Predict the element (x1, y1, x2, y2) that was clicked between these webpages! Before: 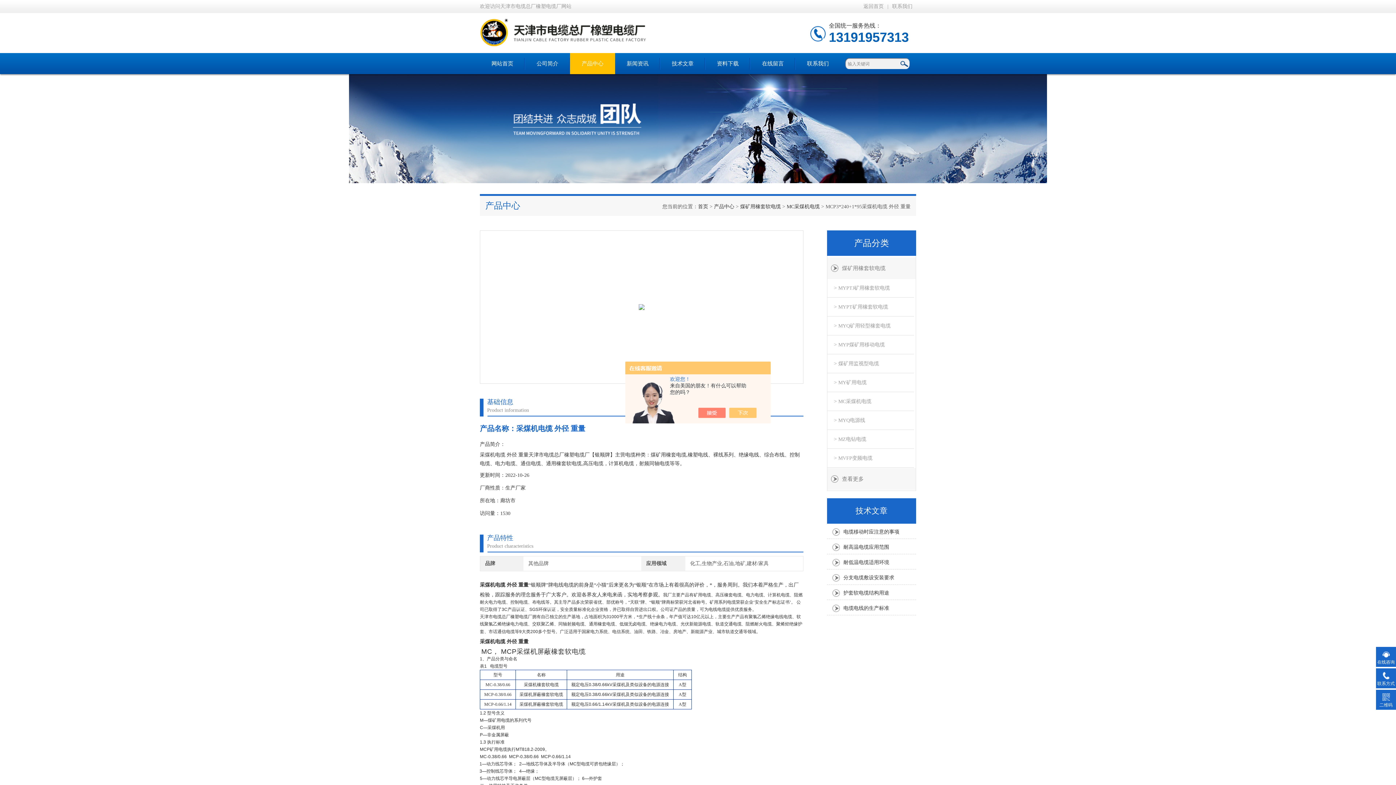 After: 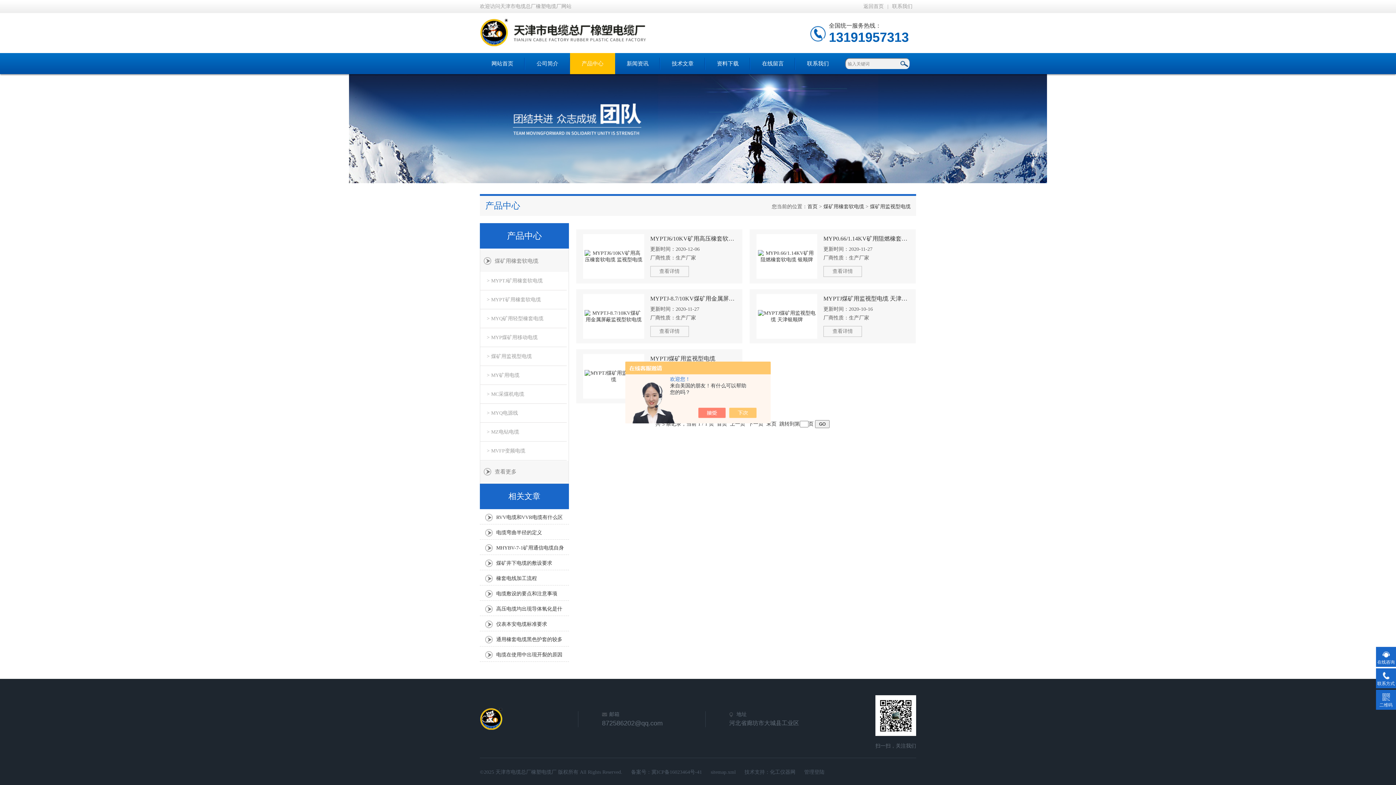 Action: label: > 煤矿用监视型电缆 bbox: (827, 354, 914, 373)